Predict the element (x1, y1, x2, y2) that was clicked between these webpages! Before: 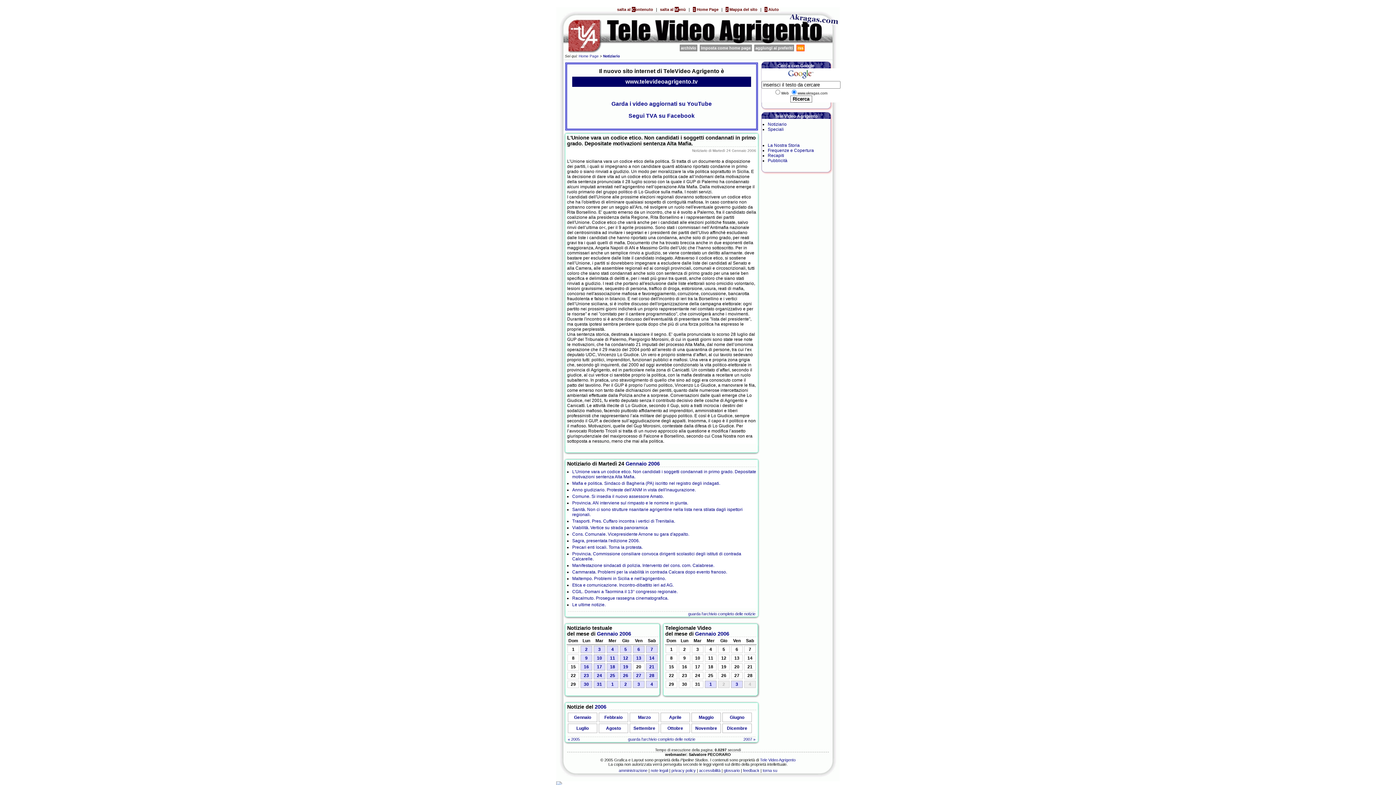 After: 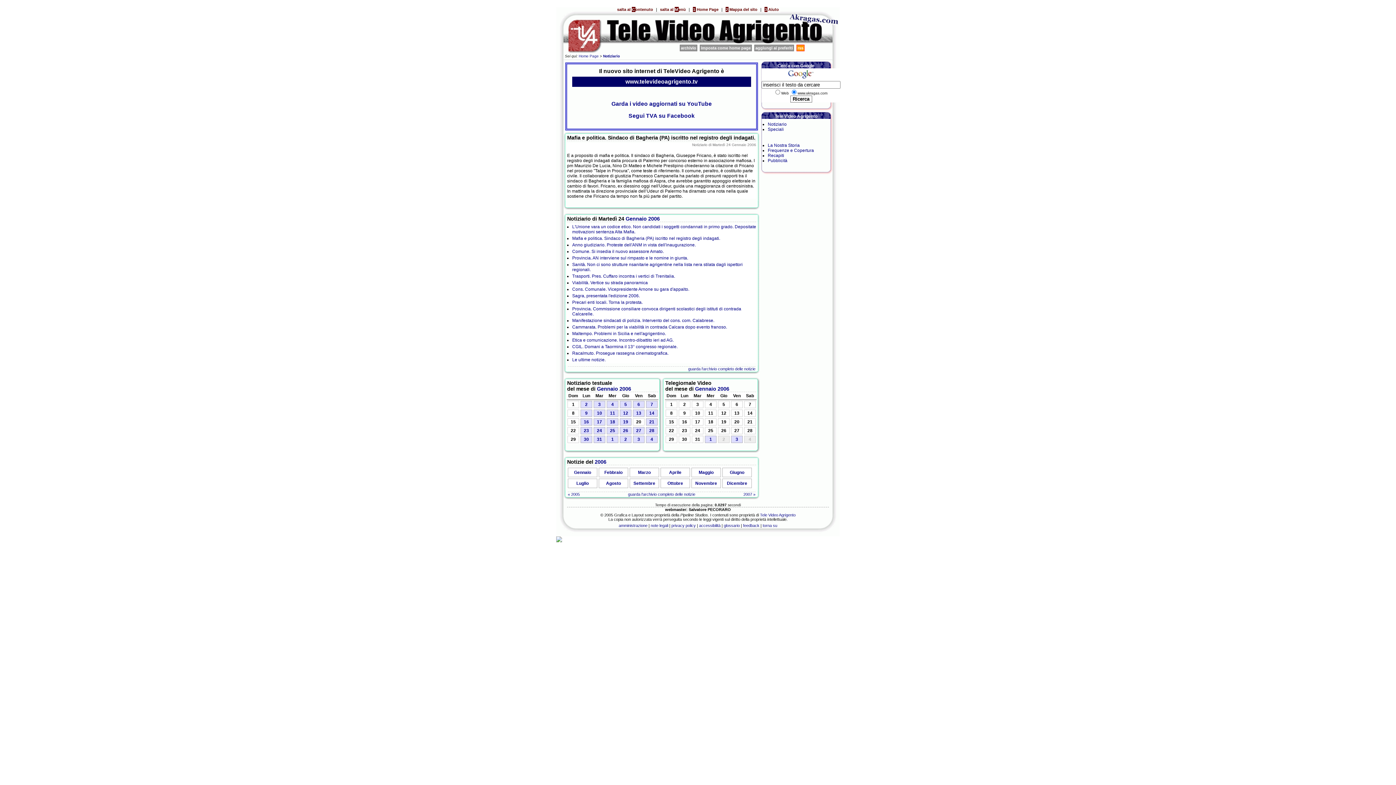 Action: bbox: (572, 481, 720, 486) label: Mafia e politica. Sindaco di Bagheria (PA) iscritto nel registro degli indagati.